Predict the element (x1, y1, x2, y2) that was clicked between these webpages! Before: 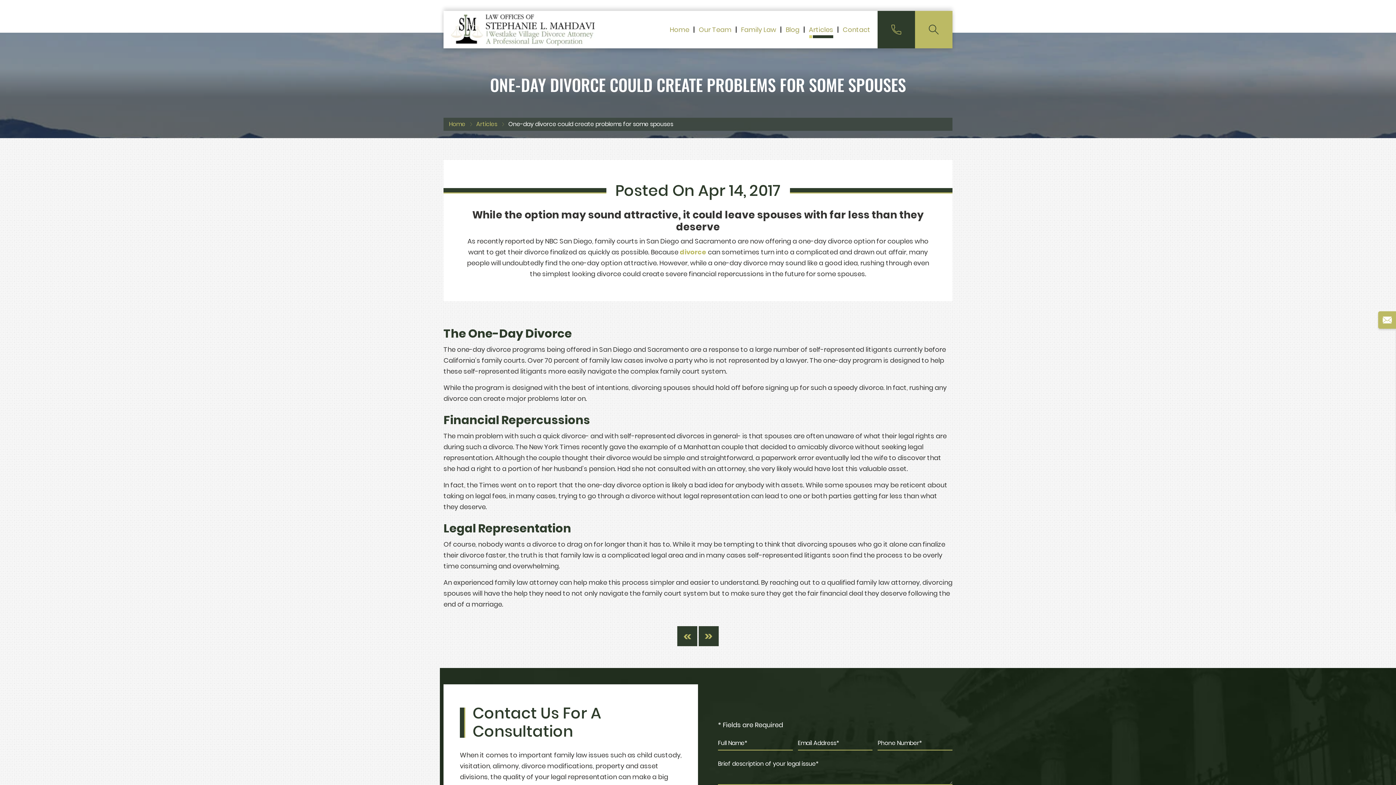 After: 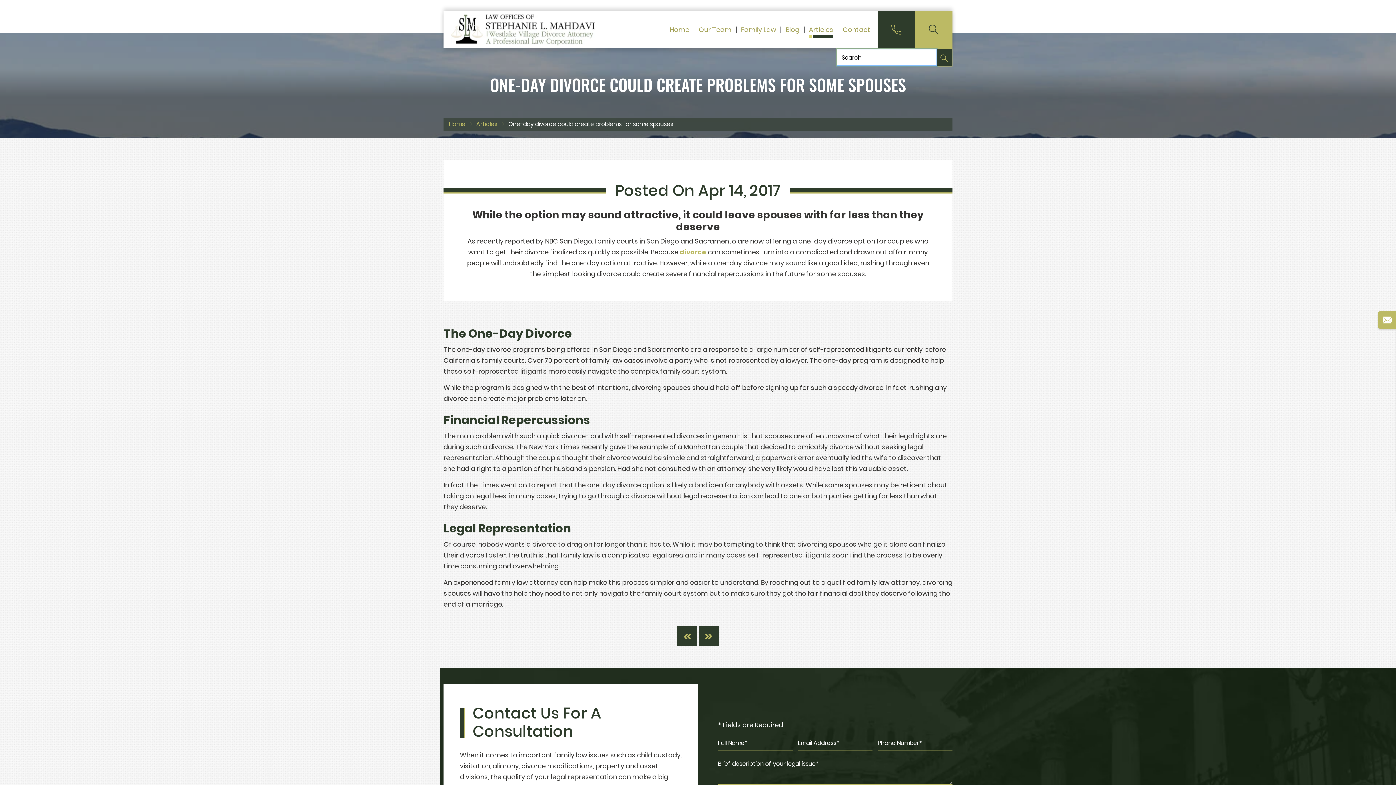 Action: bbox: (915, 10, 952, 48)